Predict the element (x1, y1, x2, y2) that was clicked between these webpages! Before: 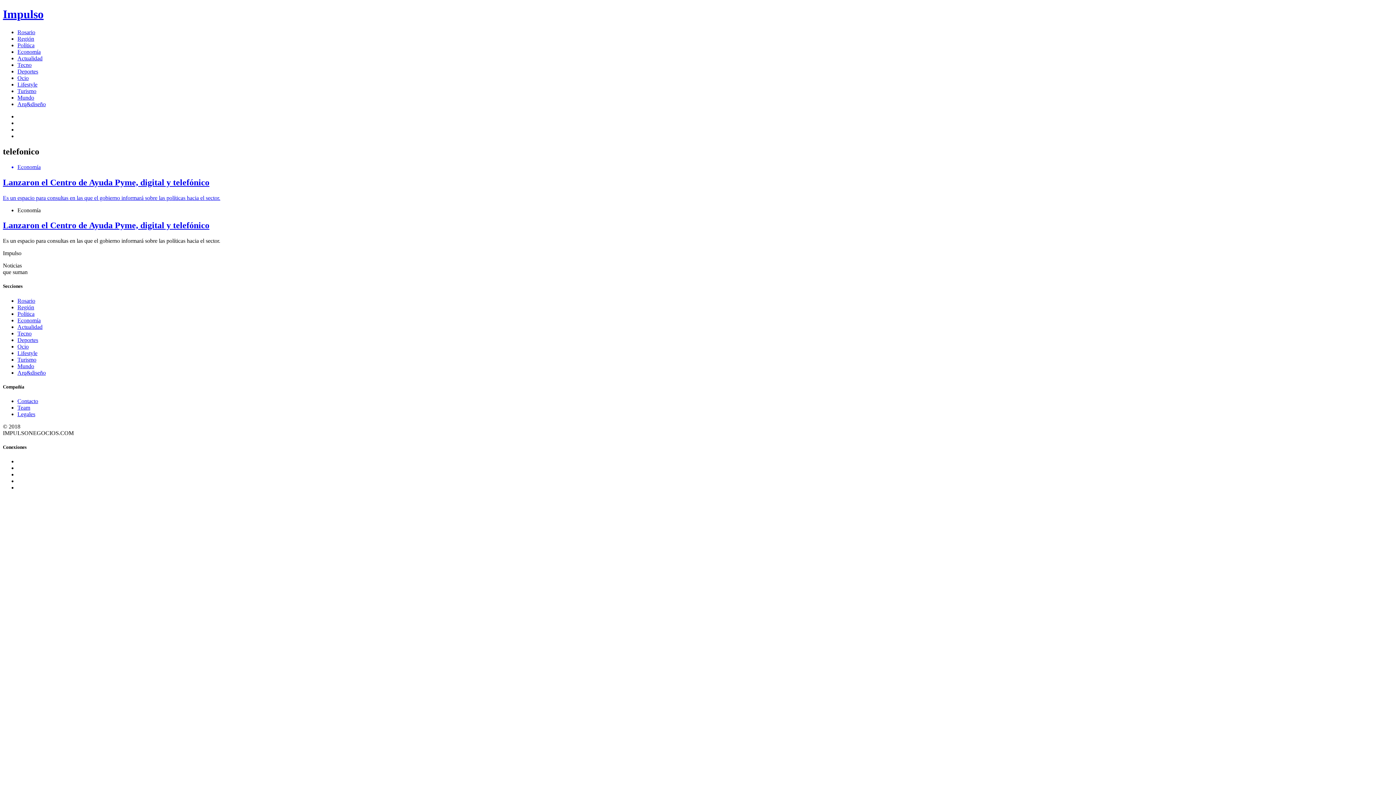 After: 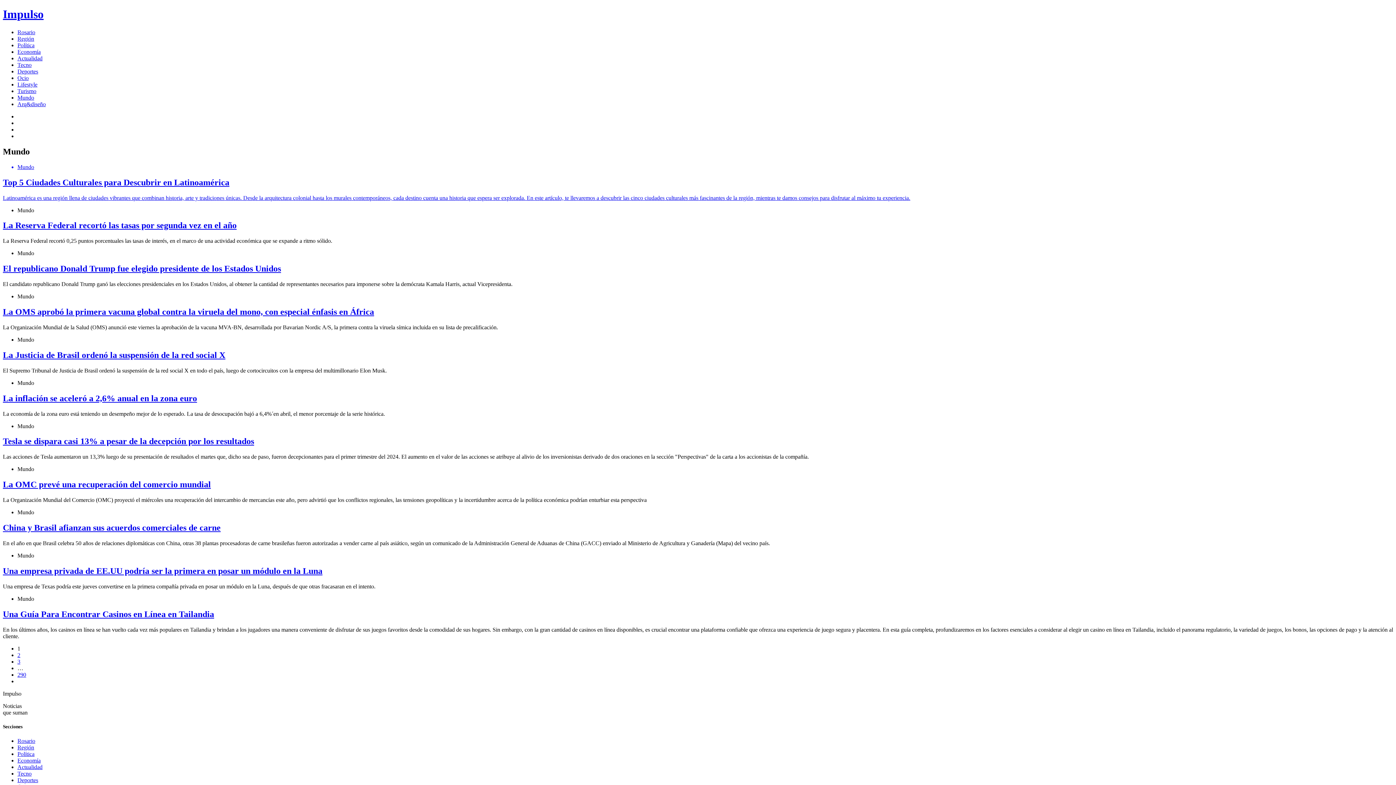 Action: bbox: (17, 363, 34, 369) label: Mundo